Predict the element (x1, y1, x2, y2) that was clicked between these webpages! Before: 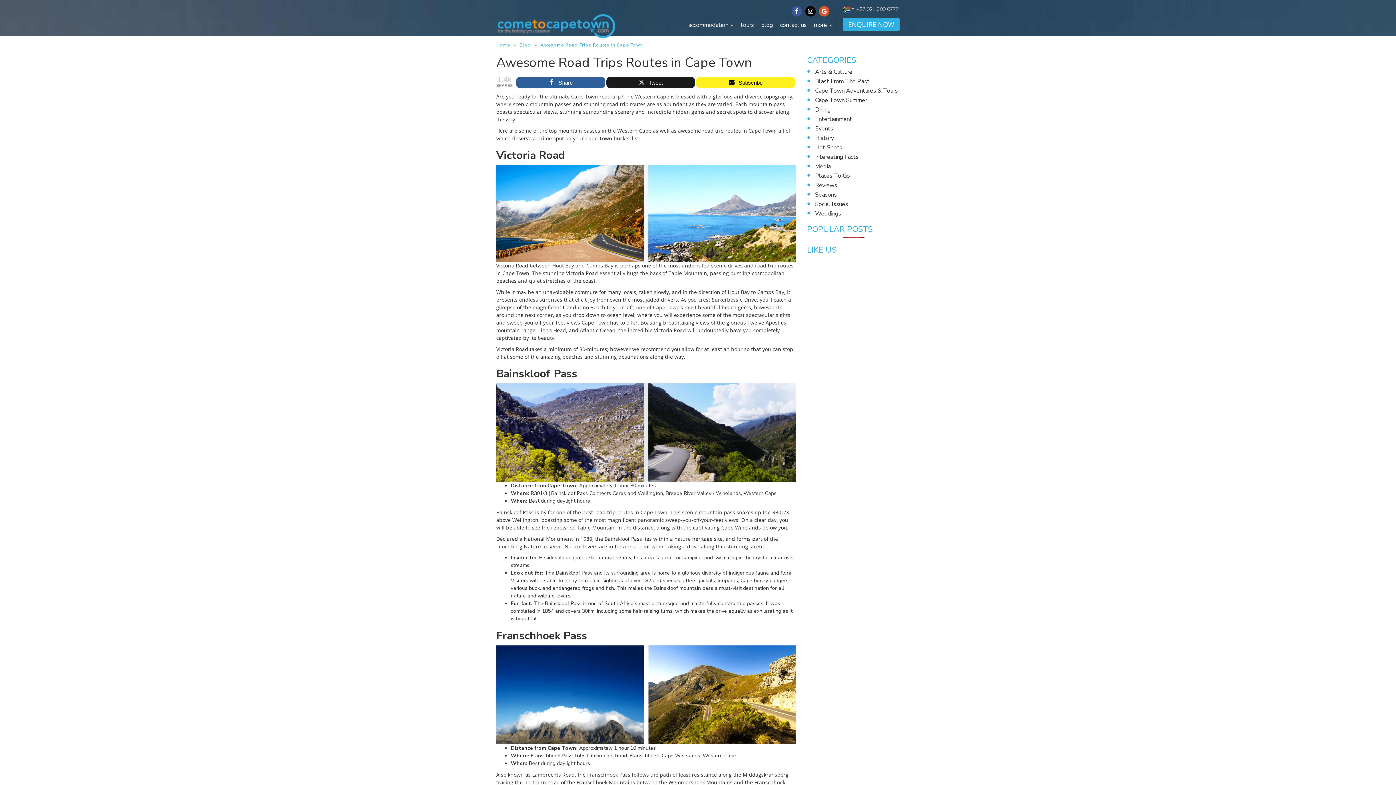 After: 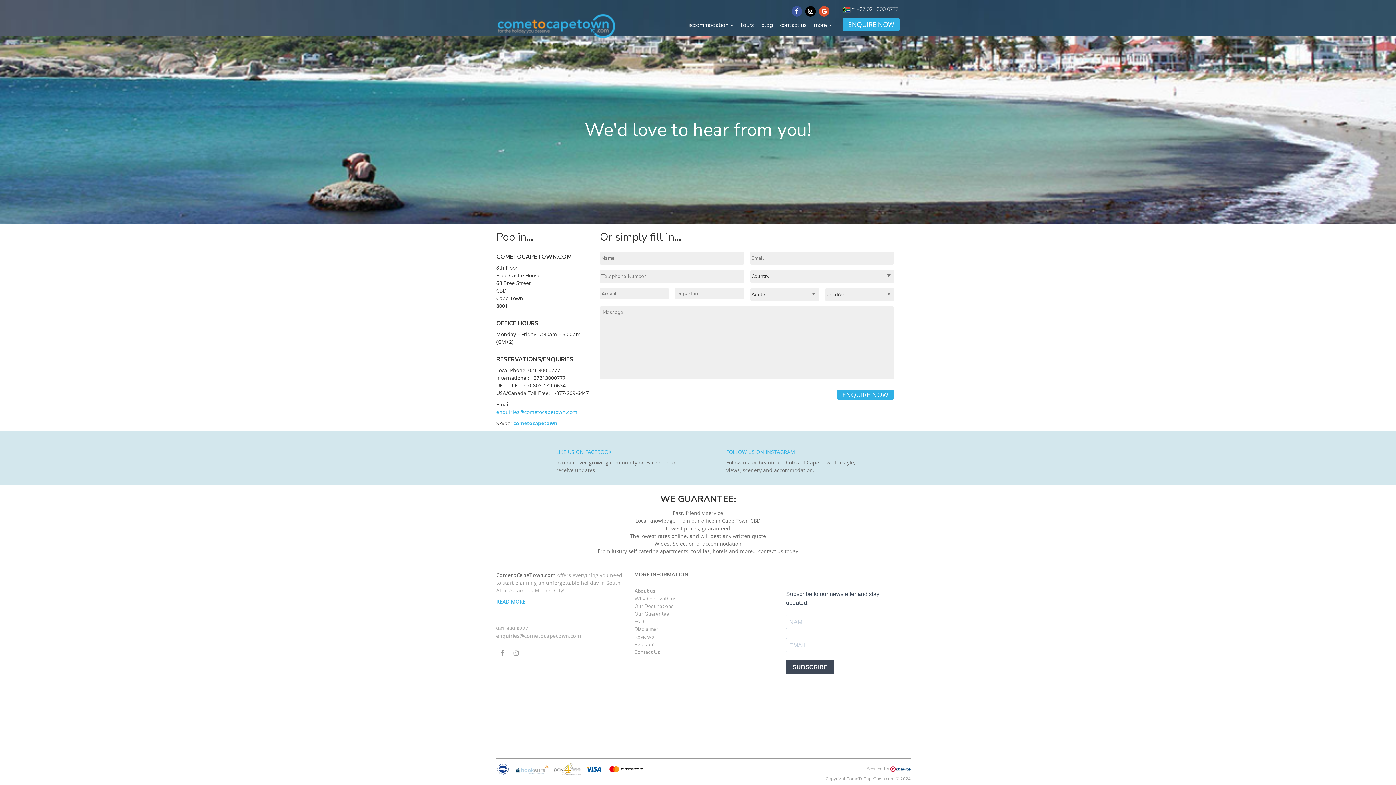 Action: bbox: (776, 17, 810, 32) label: contact us